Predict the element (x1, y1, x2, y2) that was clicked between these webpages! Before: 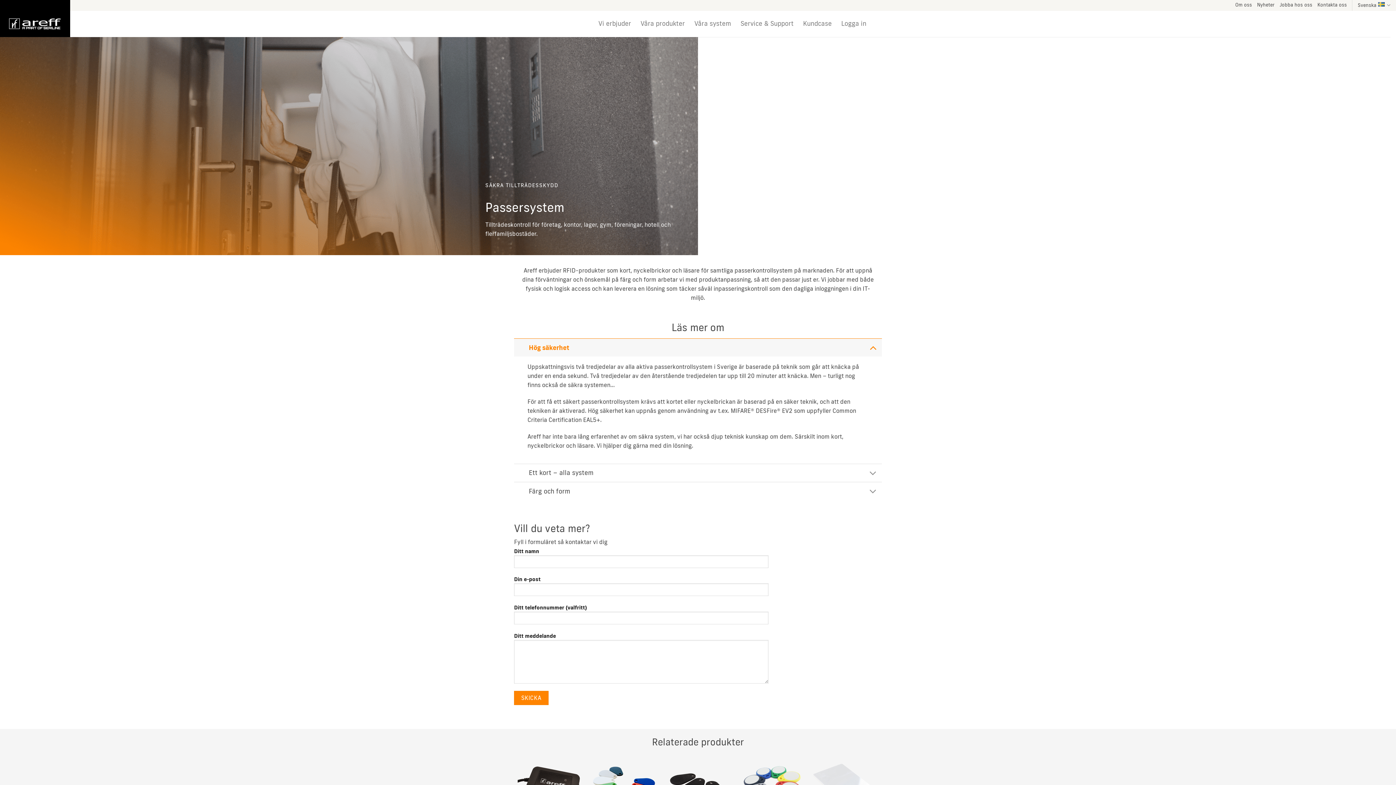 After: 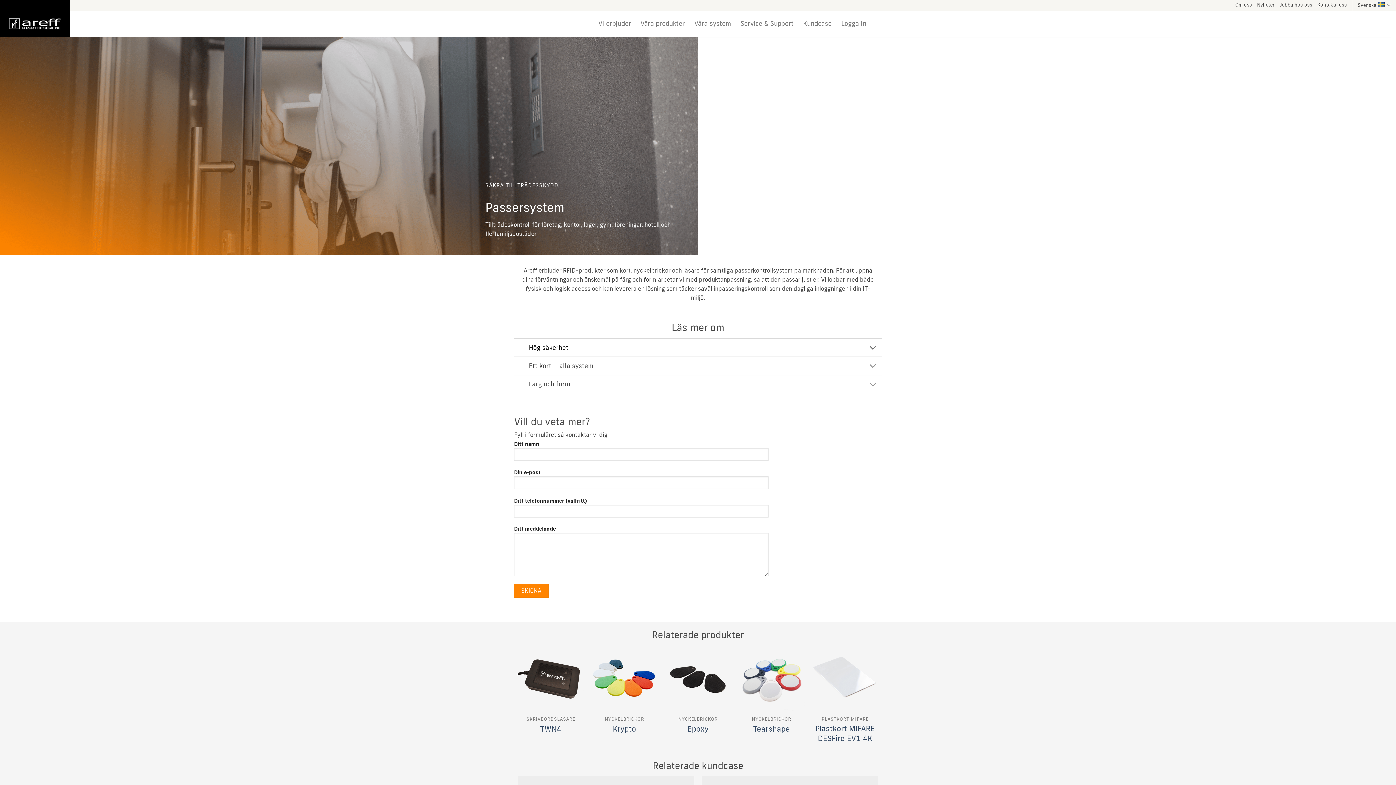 Action: label: Hög säkerhet bbox: (514, 338, 882, 356)